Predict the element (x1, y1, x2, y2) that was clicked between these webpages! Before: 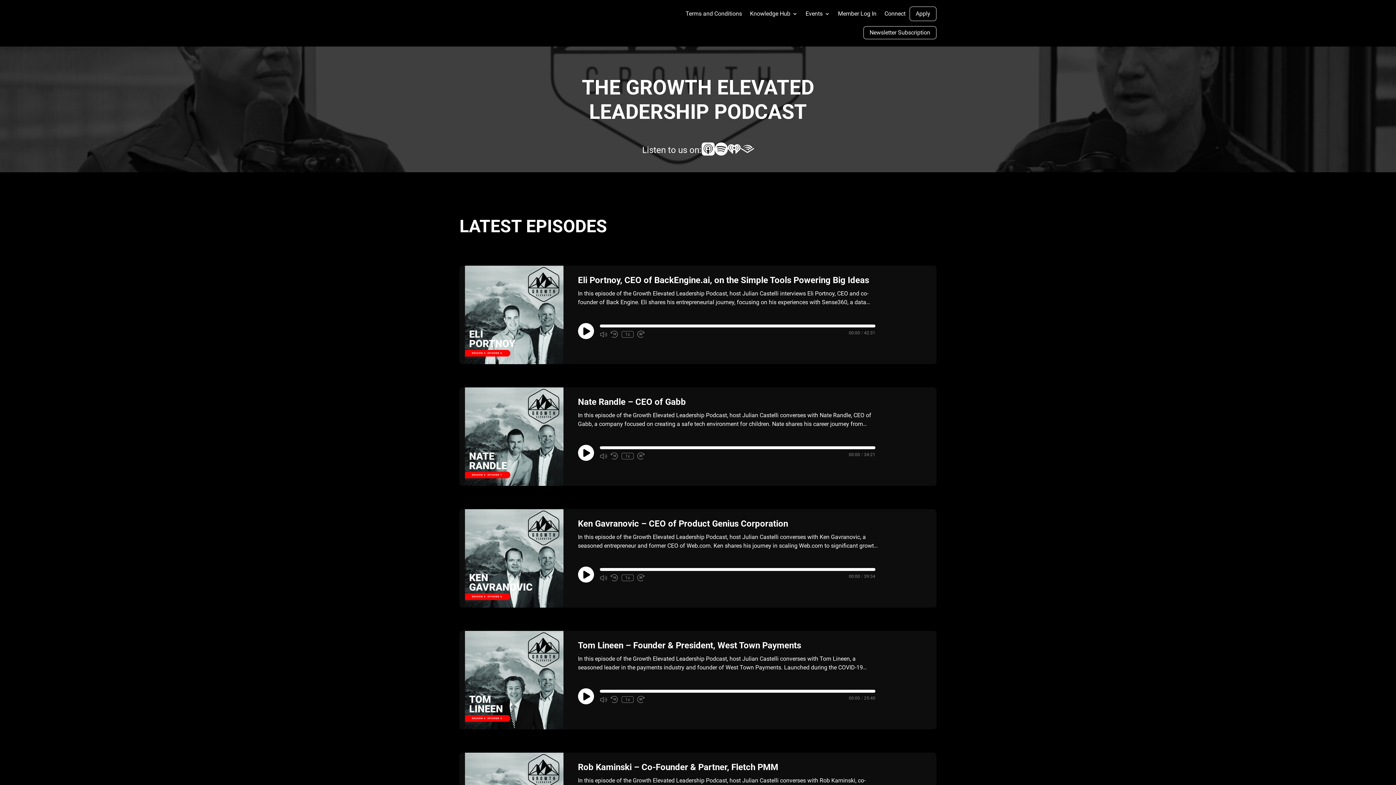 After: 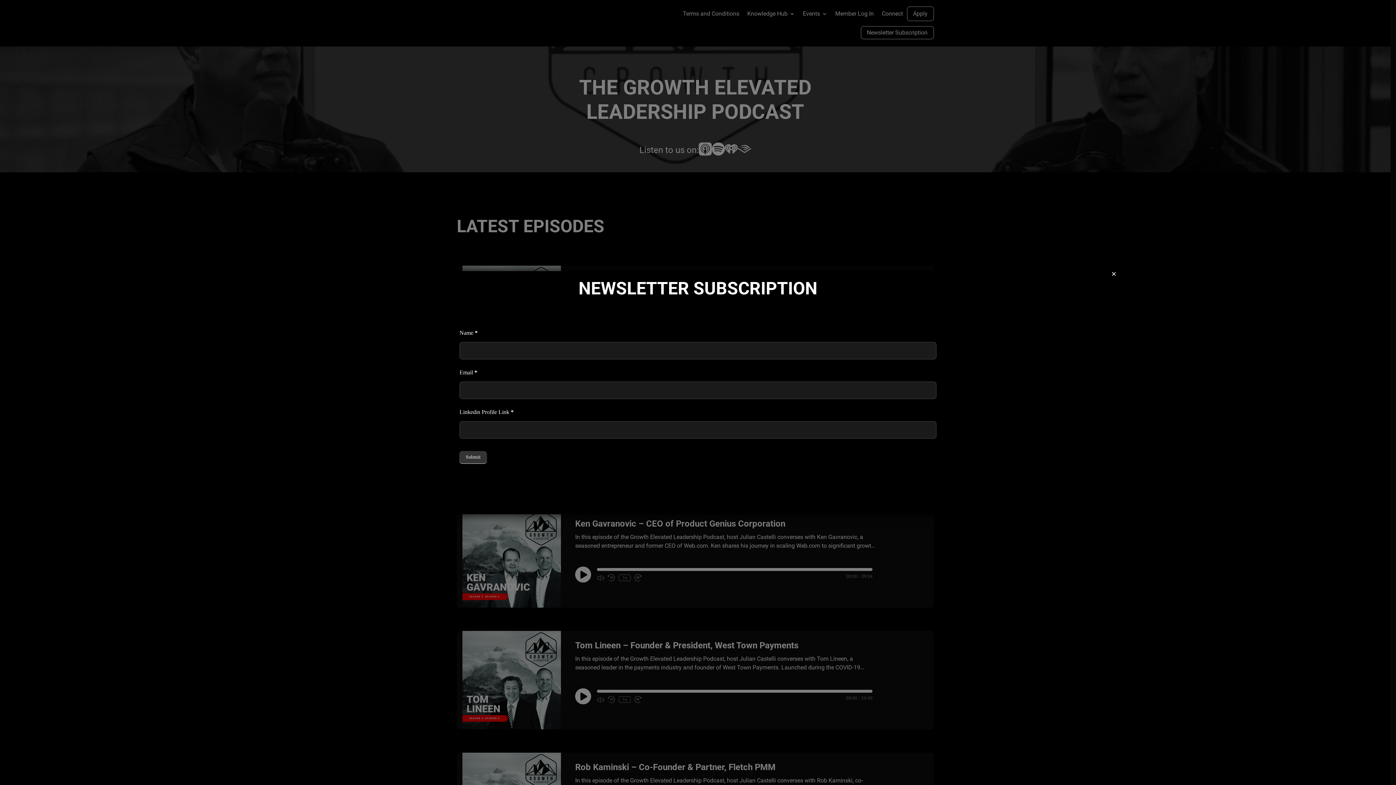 Action: label: Newsletter Subscription bbox: (863, 26, 936, 39)